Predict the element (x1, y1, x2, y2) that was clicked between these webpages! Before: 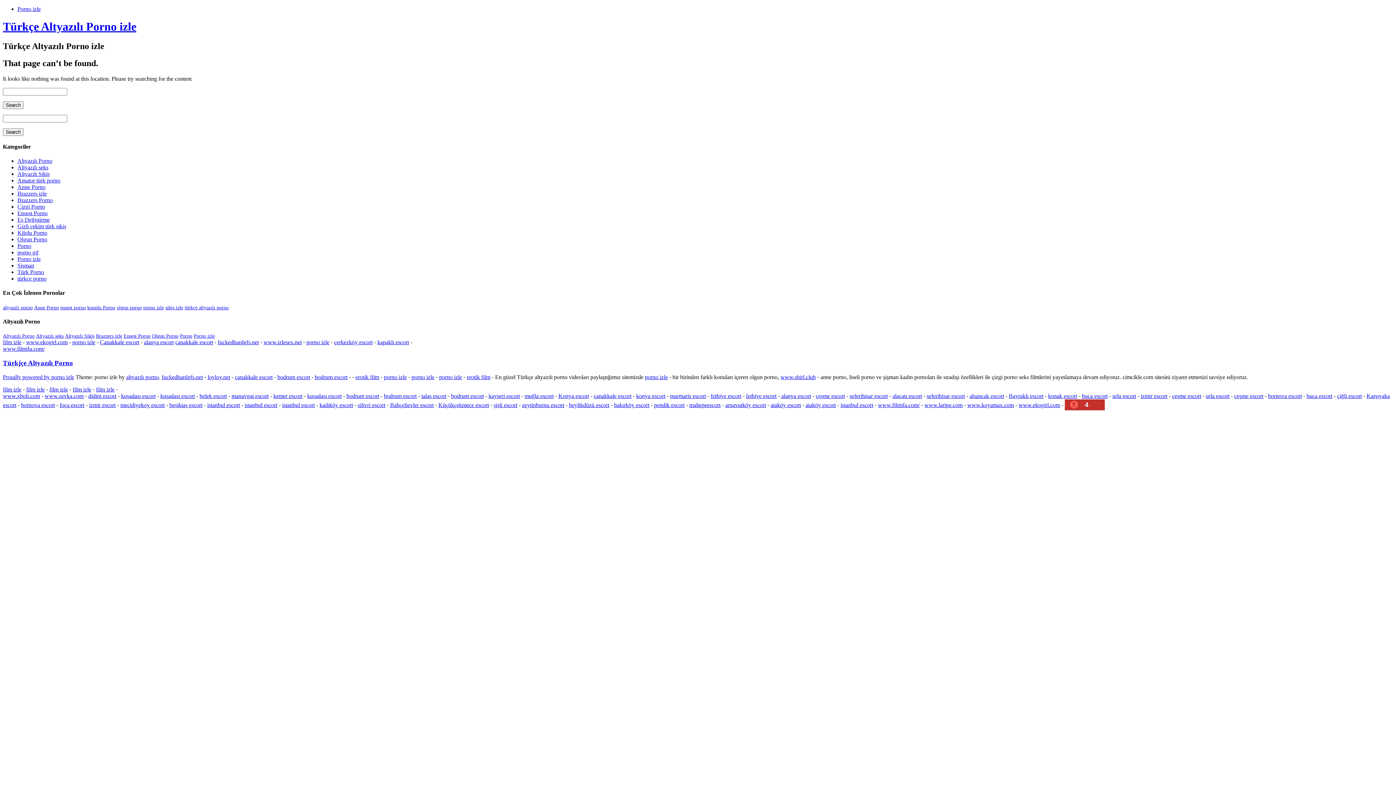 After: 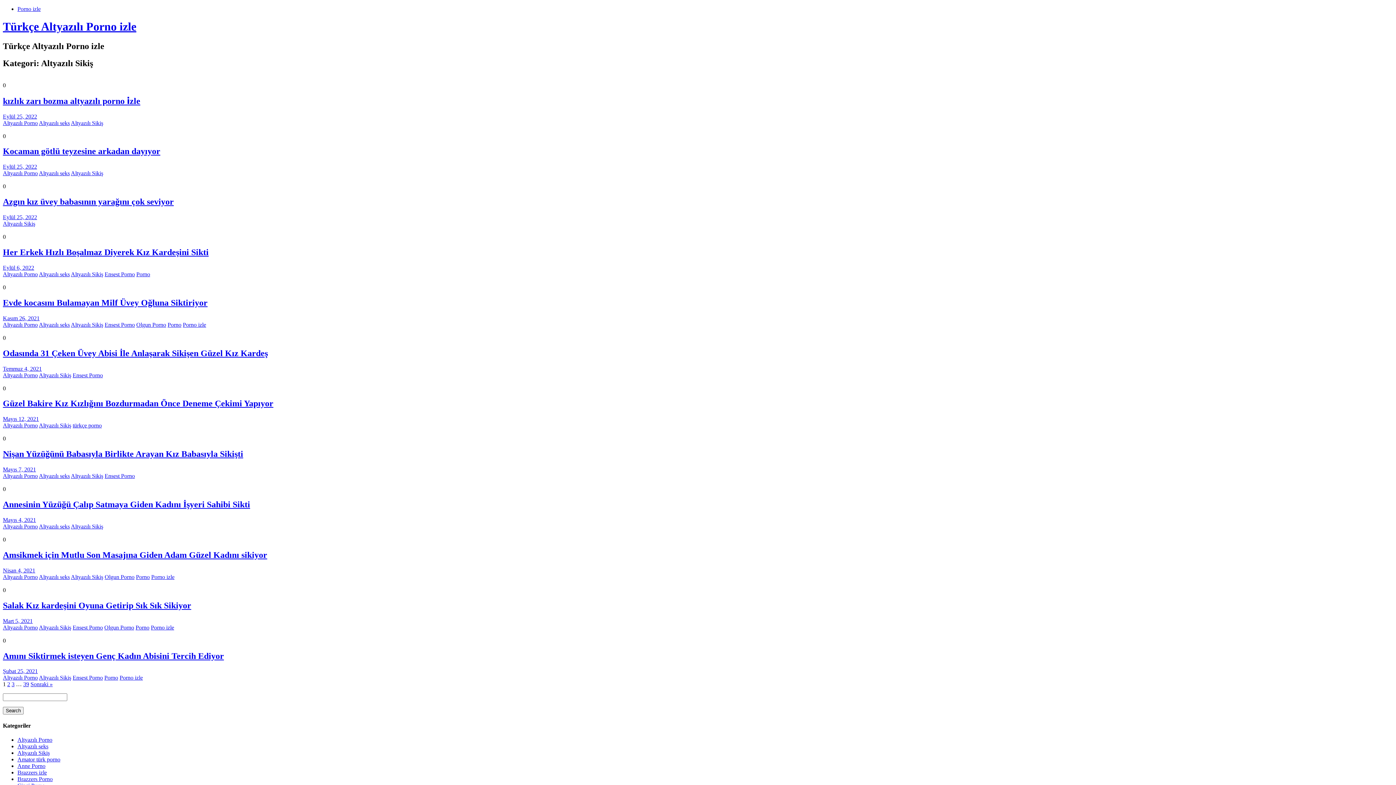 Action: bbox: (17, 170, 49, 177) label: Altyazılı Sikiş